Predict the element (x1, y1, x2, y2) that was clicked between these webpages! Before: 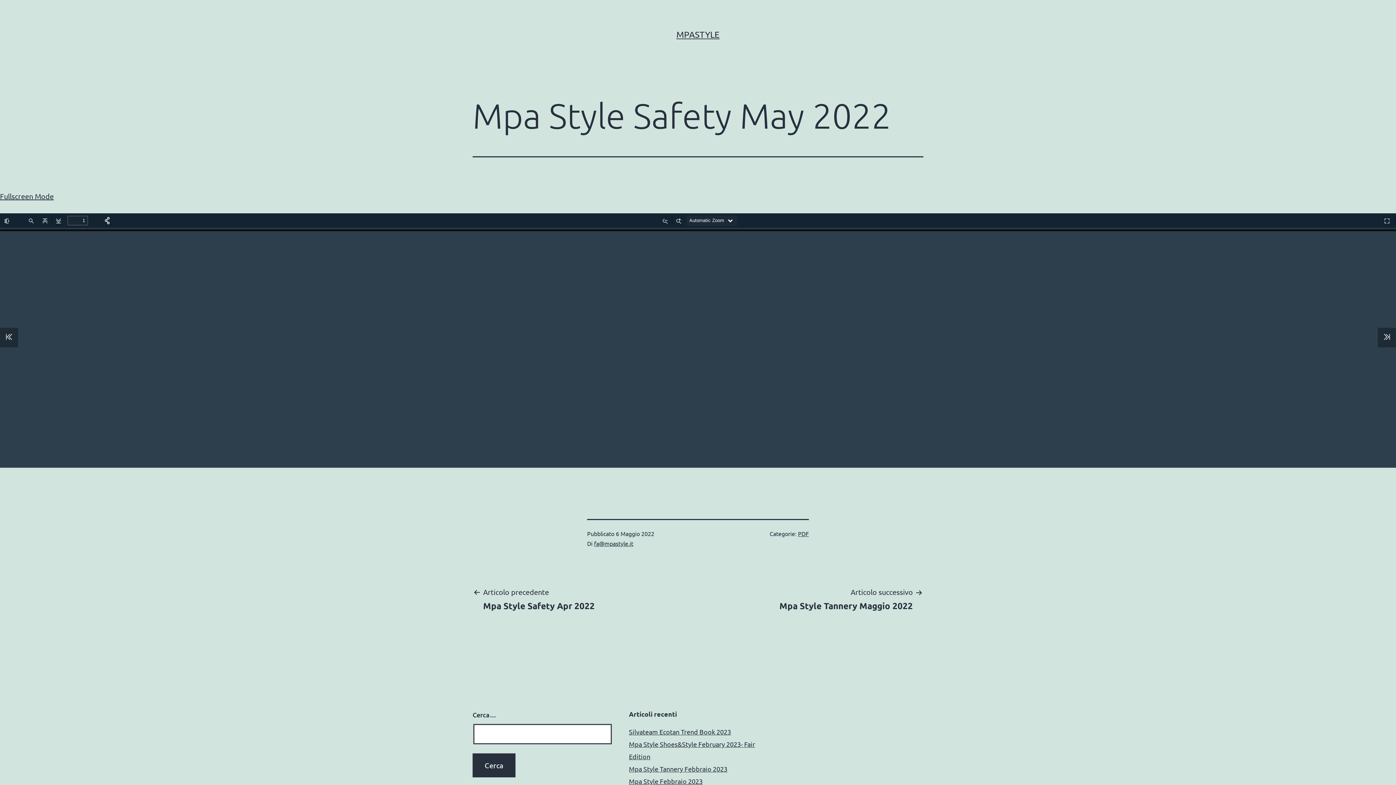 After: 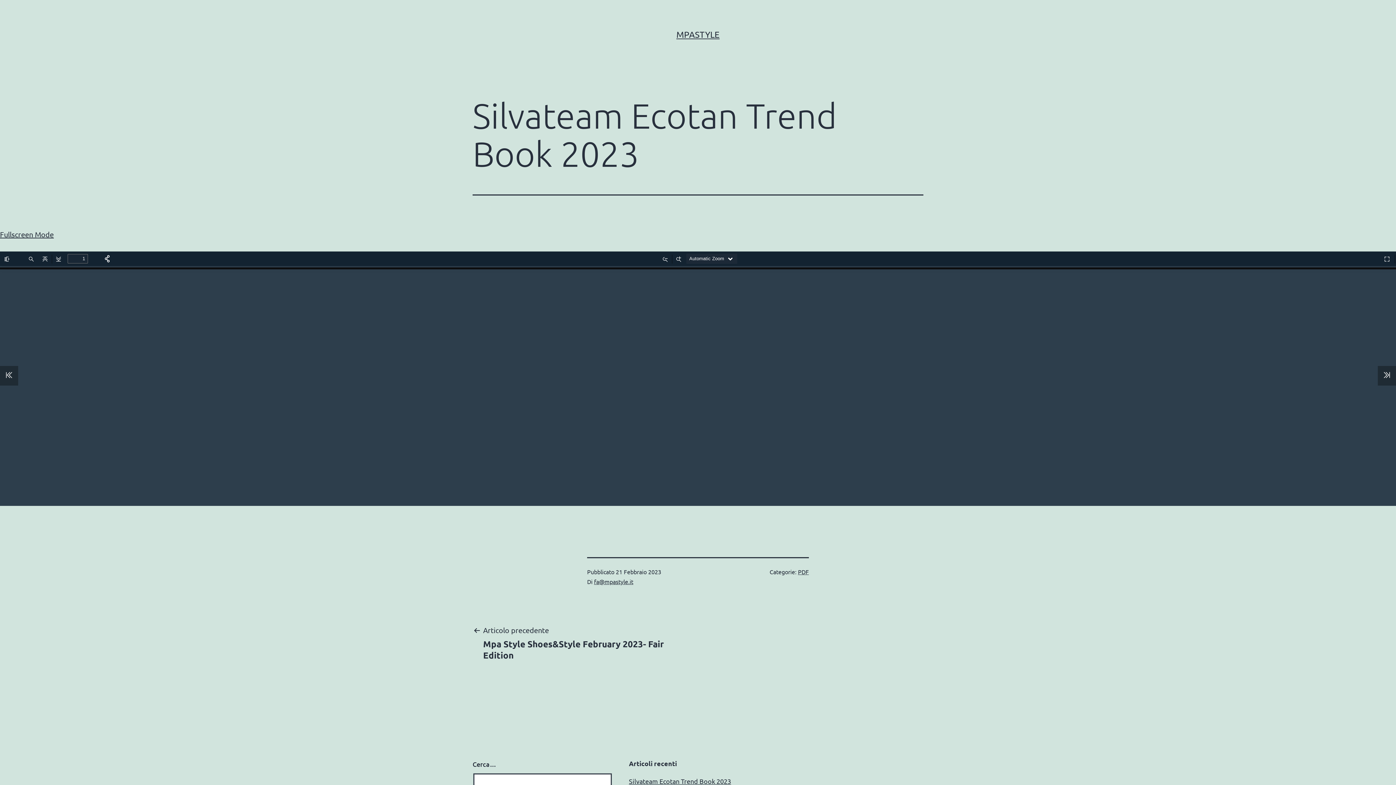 Action: label: Silvateam Ecotan Trend Book 2023 bbox: (629, 728, 731, 736)